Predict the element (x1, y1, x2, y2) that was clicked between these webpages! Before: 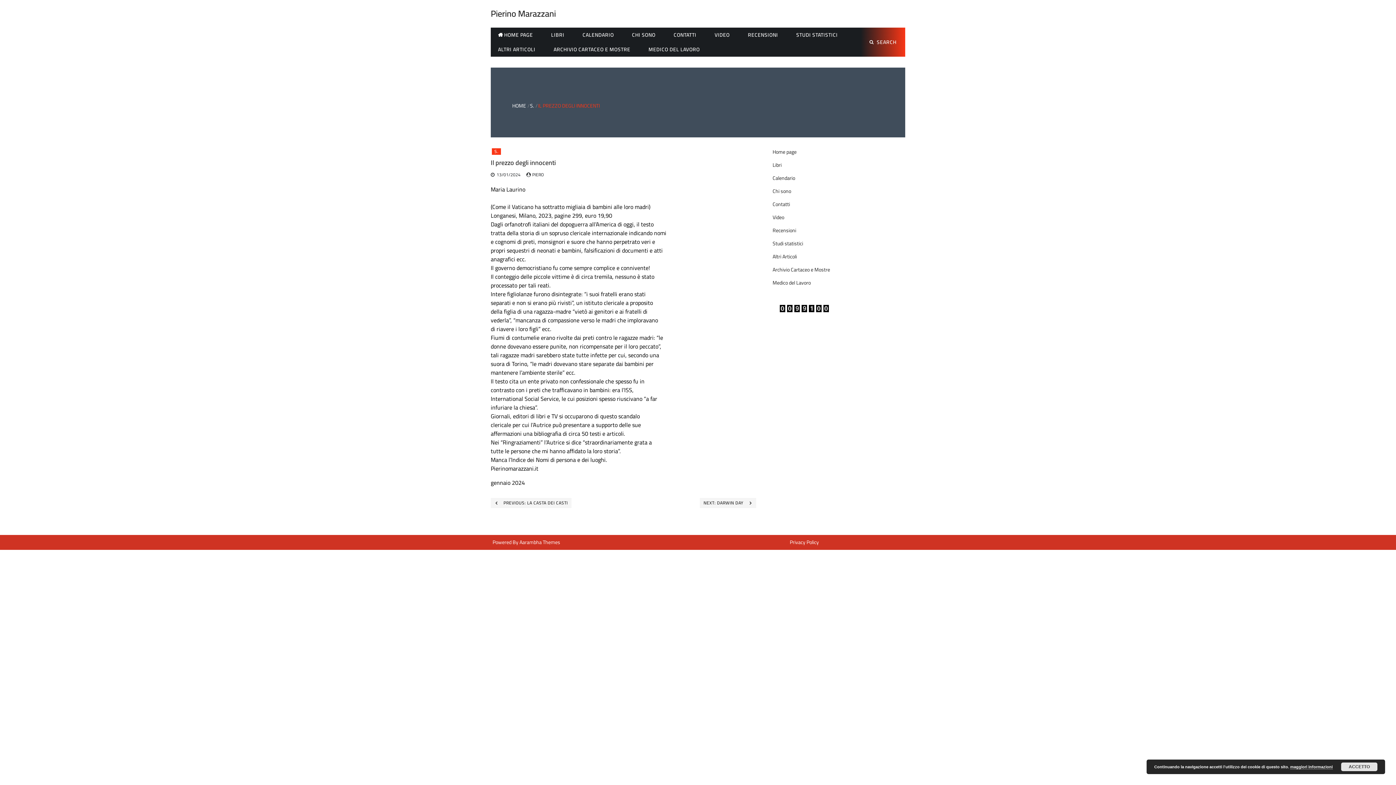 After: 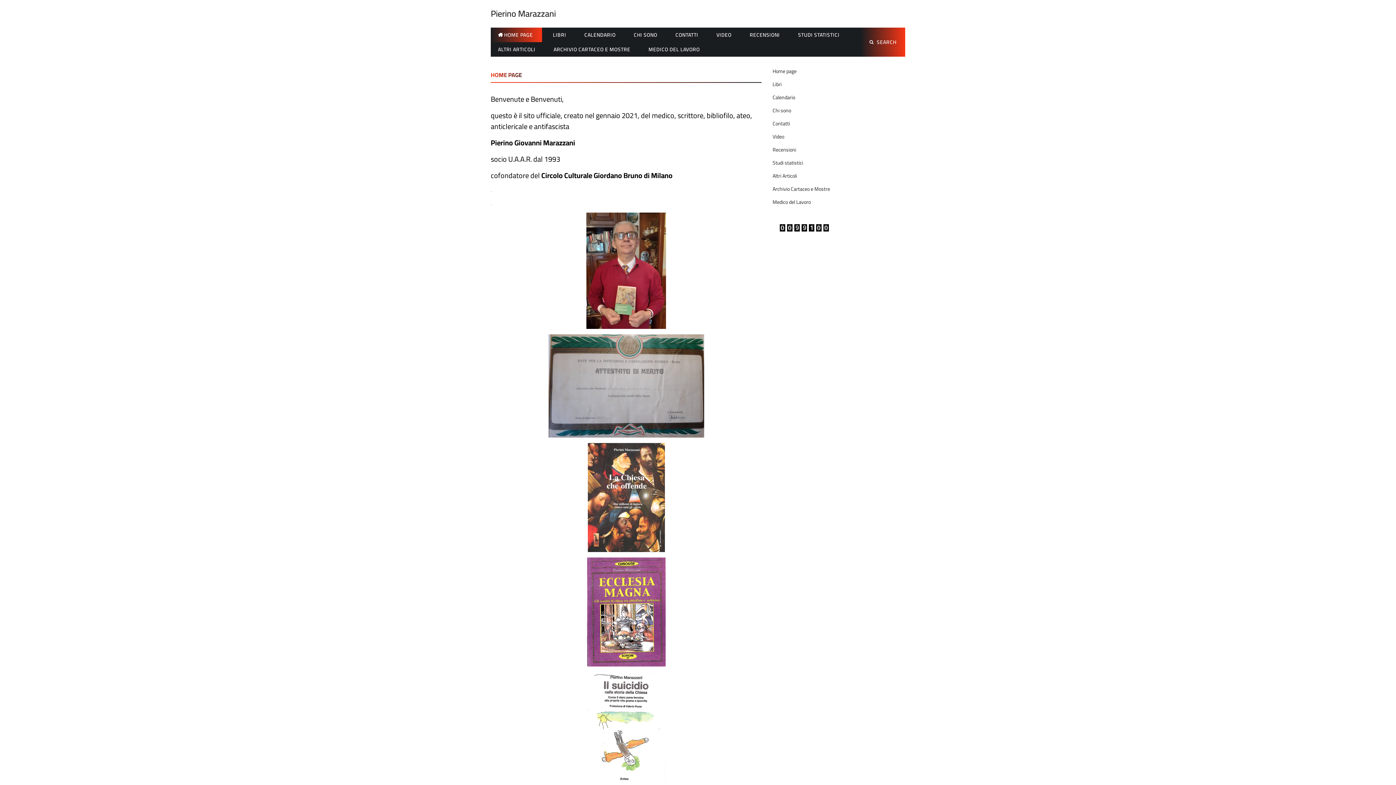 Action: bbox: (490, 5, 556, 21) label: Pierino Marazzani